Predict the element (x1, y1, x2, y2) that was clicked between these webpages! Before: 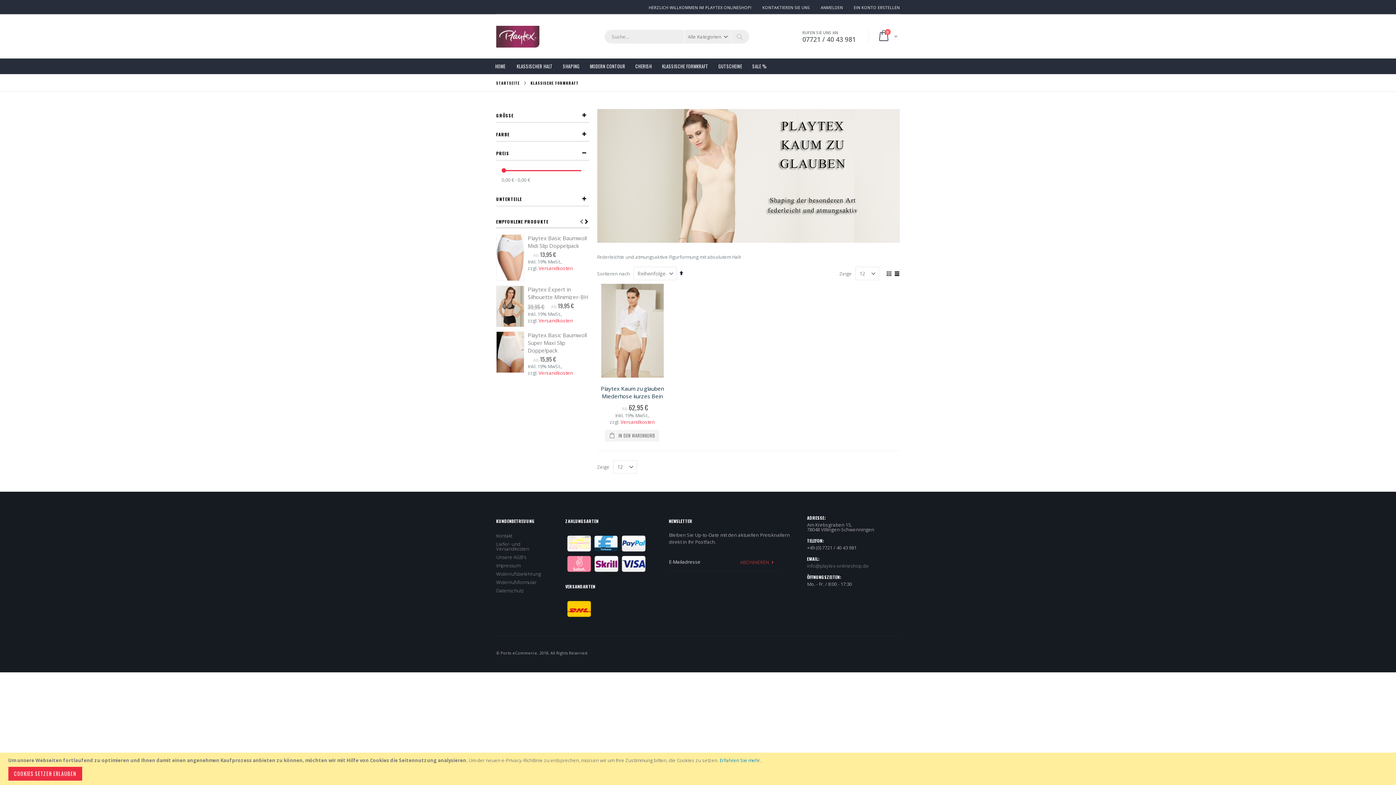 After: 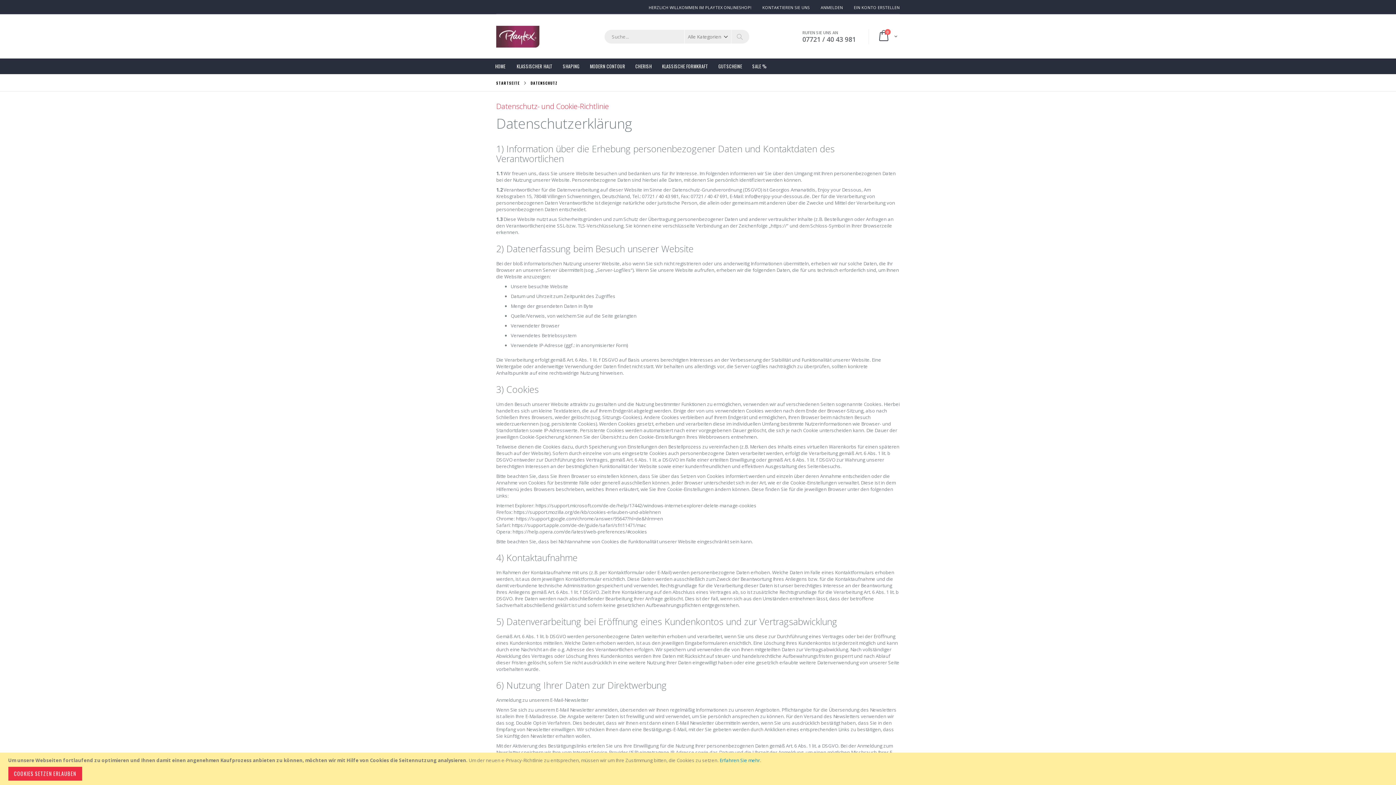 Action: bbox: (719, 757, 760, 764) label: Erfahren Sie mehr